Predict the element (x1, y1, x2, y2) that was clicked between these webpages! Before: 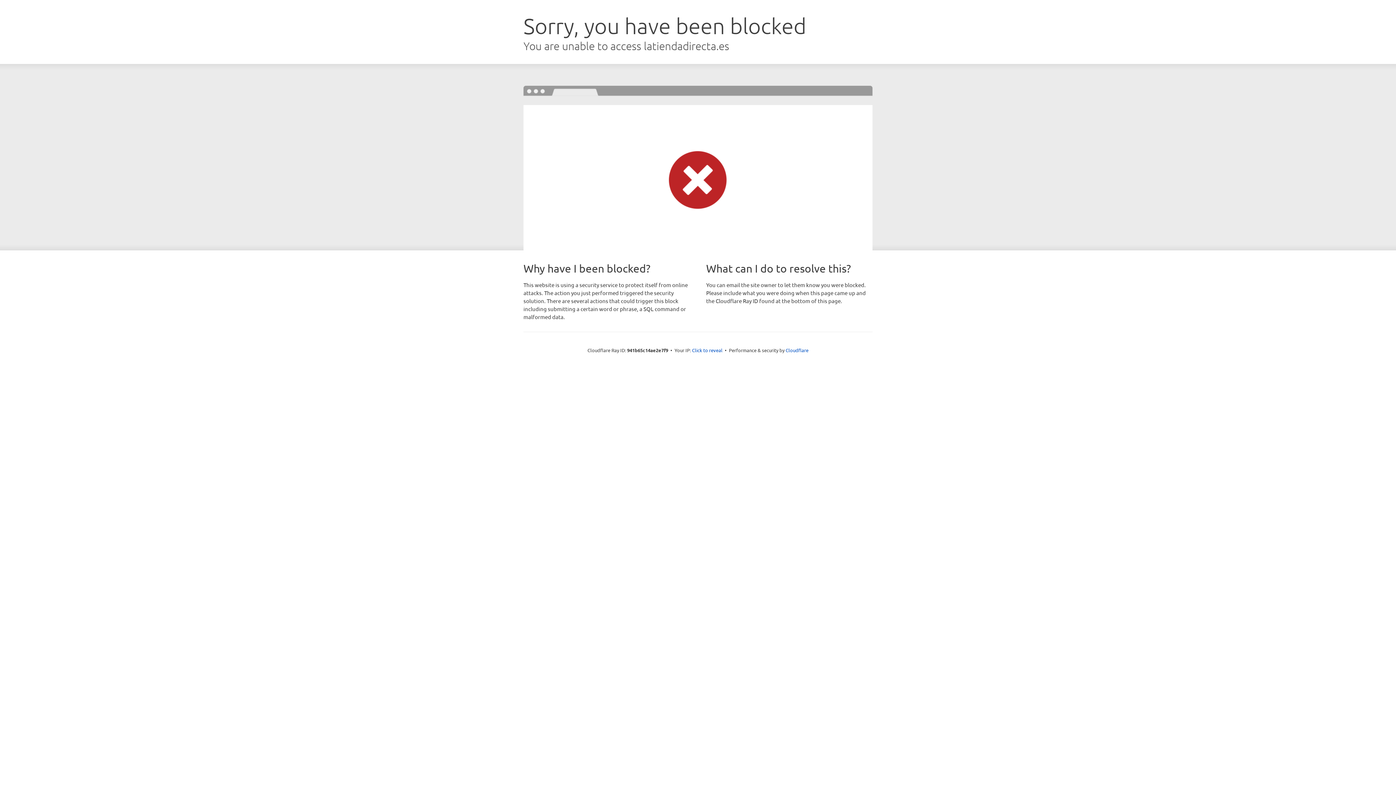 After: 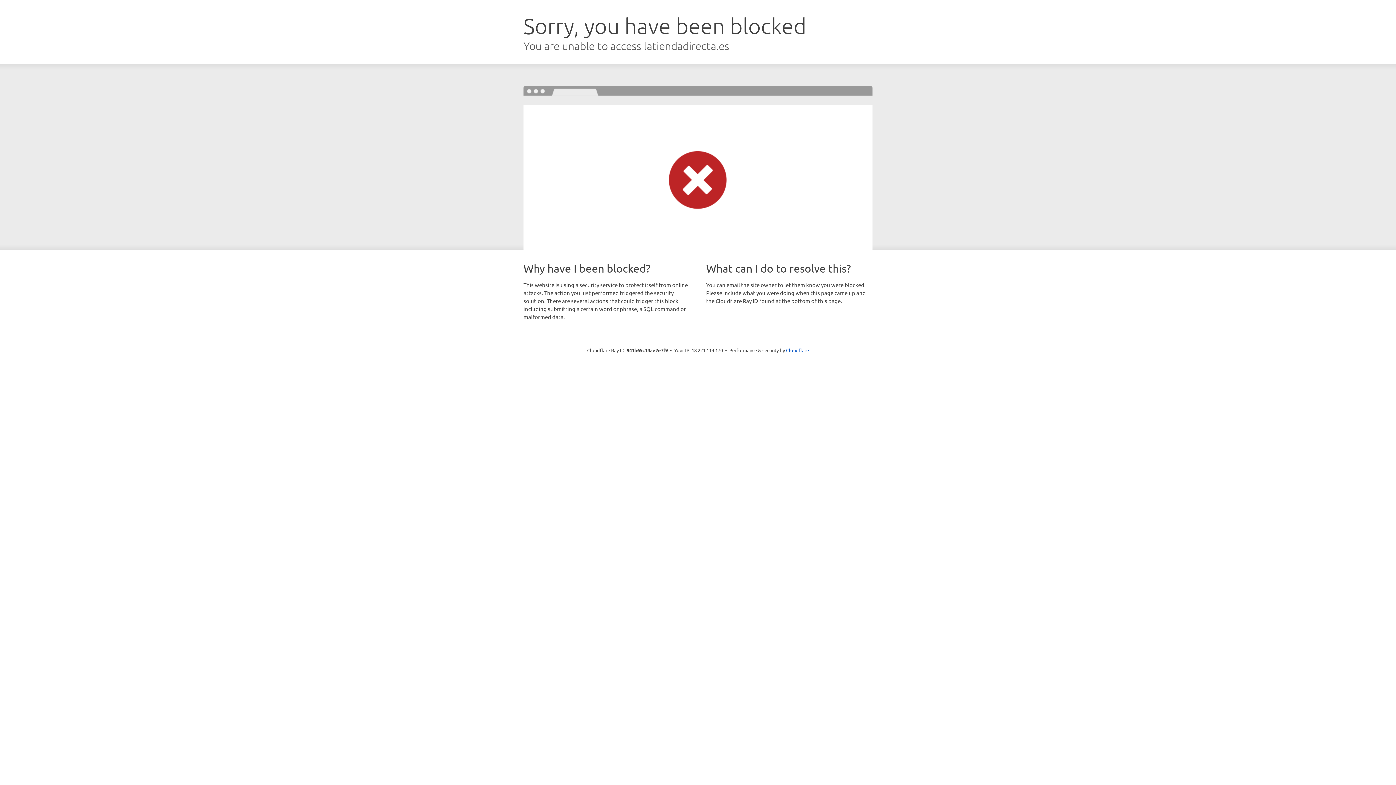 Action: bbox: (692, 346, 722, 353) label: Click to reveal